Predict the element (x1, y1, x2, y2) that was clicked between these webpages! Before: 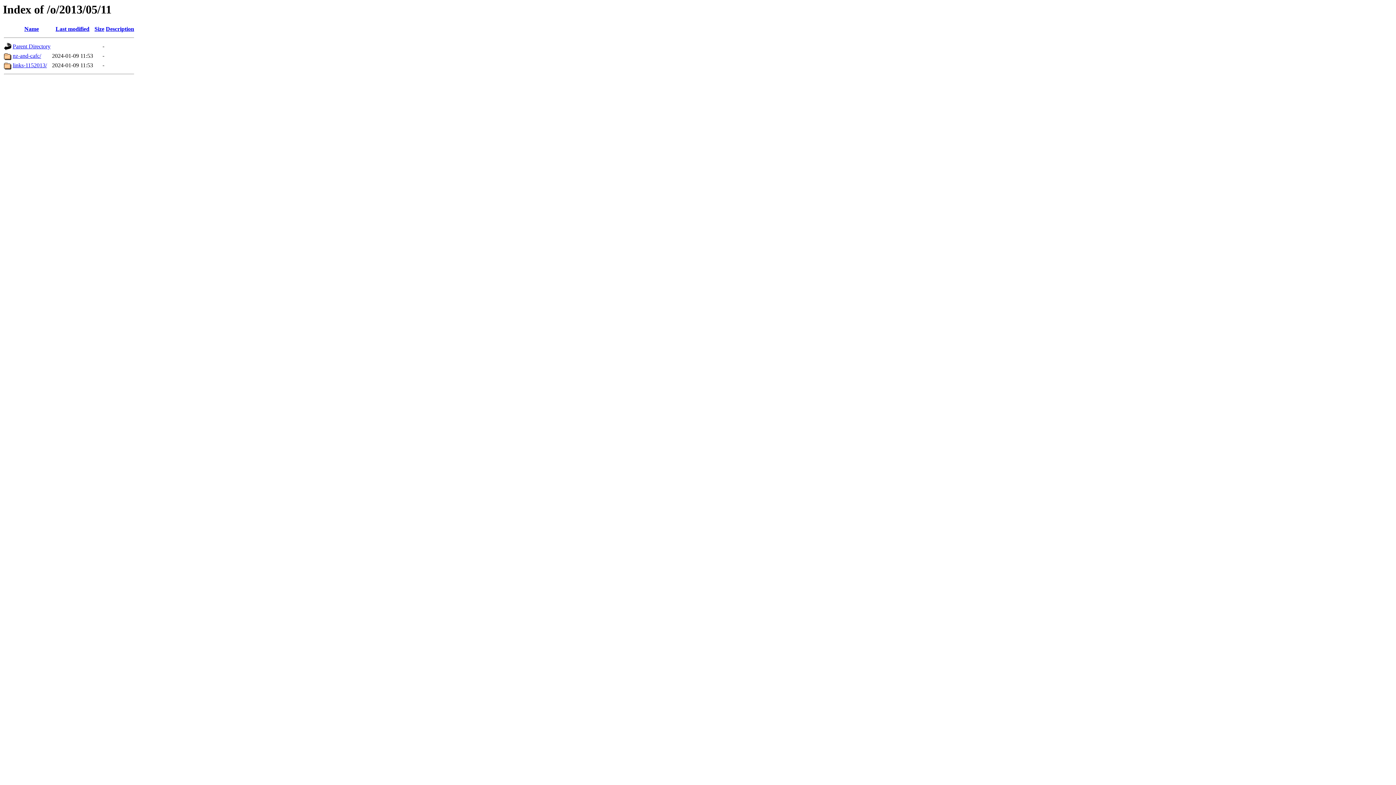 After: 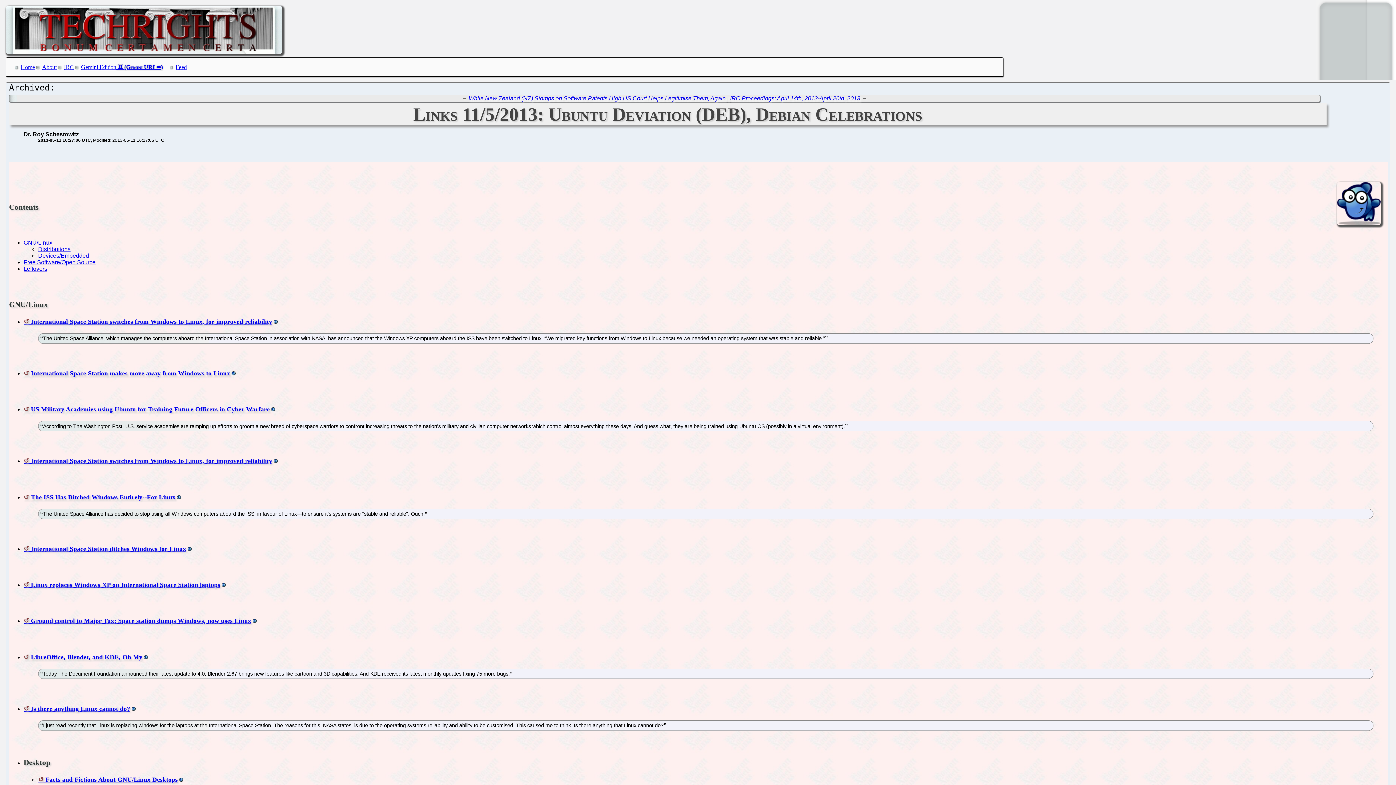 Action: bbox: (12, 62, 46, 68) label: links-1152013/